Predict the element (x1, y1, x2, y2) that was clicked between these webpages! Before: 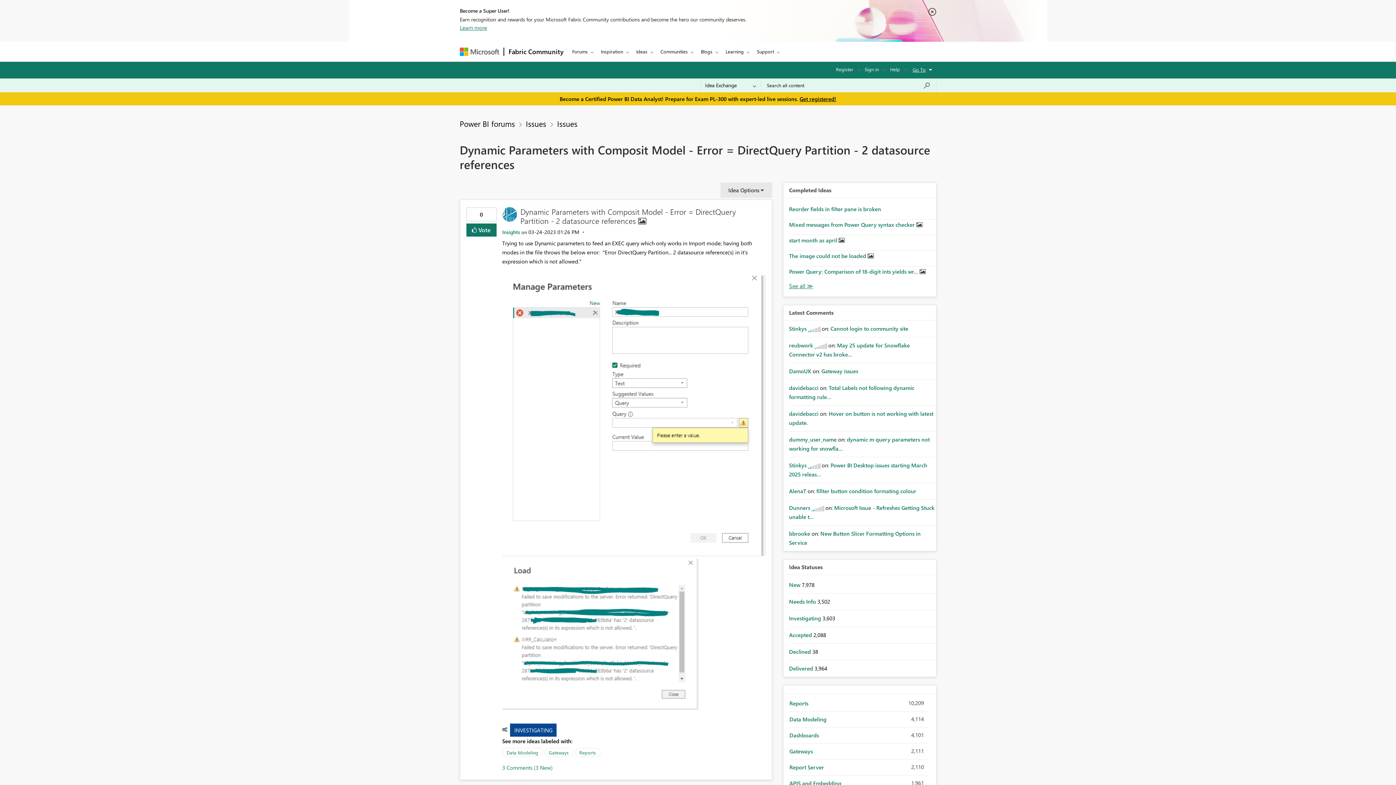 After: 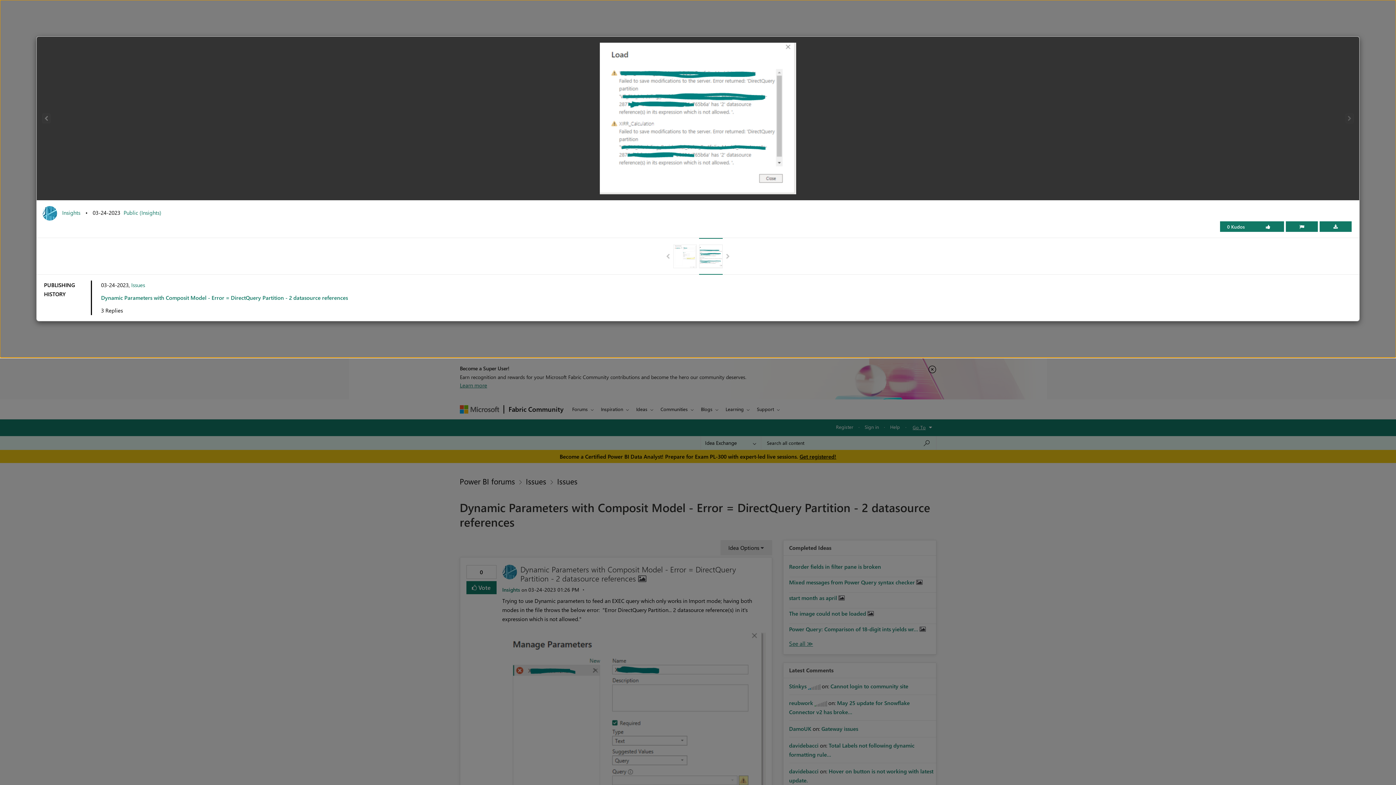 Action: bbox: (502, 558, 698, 710)